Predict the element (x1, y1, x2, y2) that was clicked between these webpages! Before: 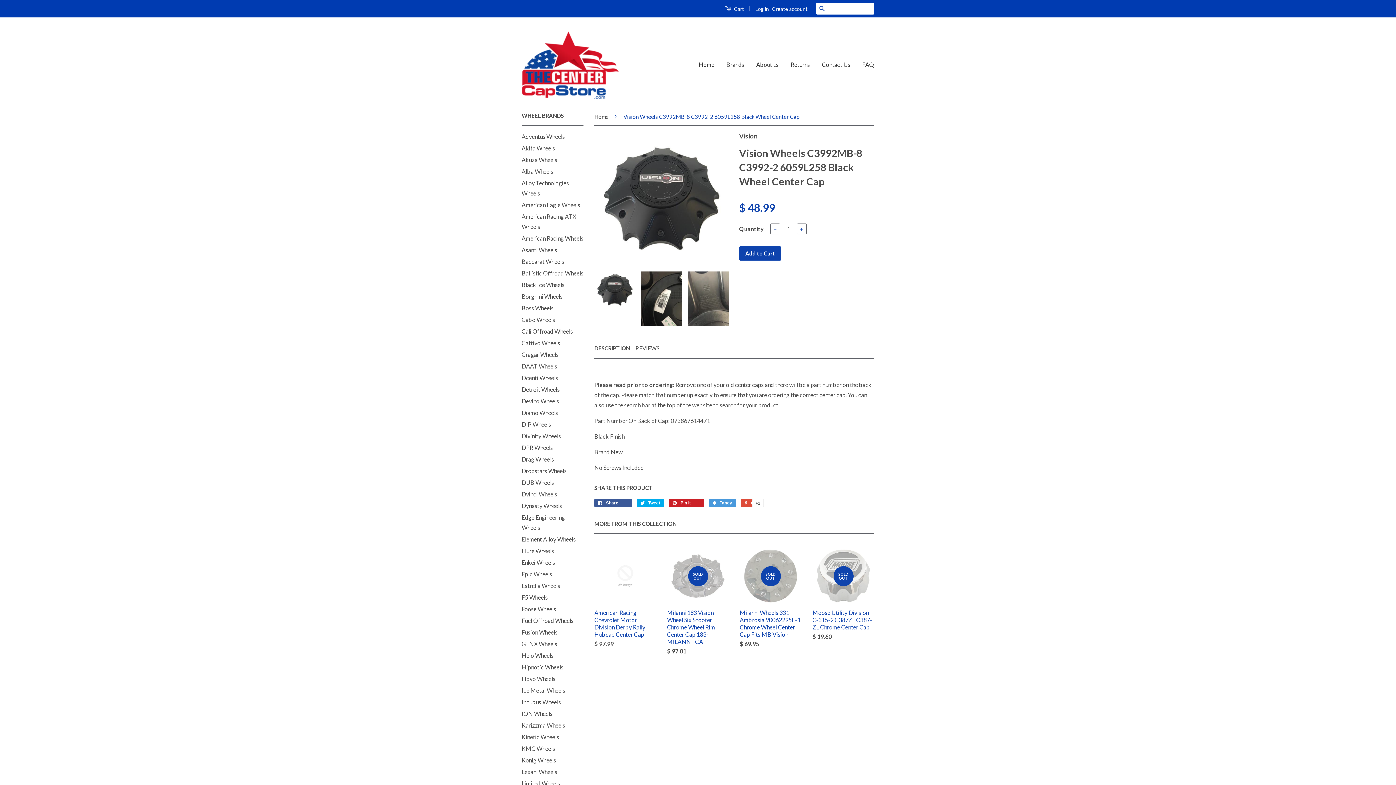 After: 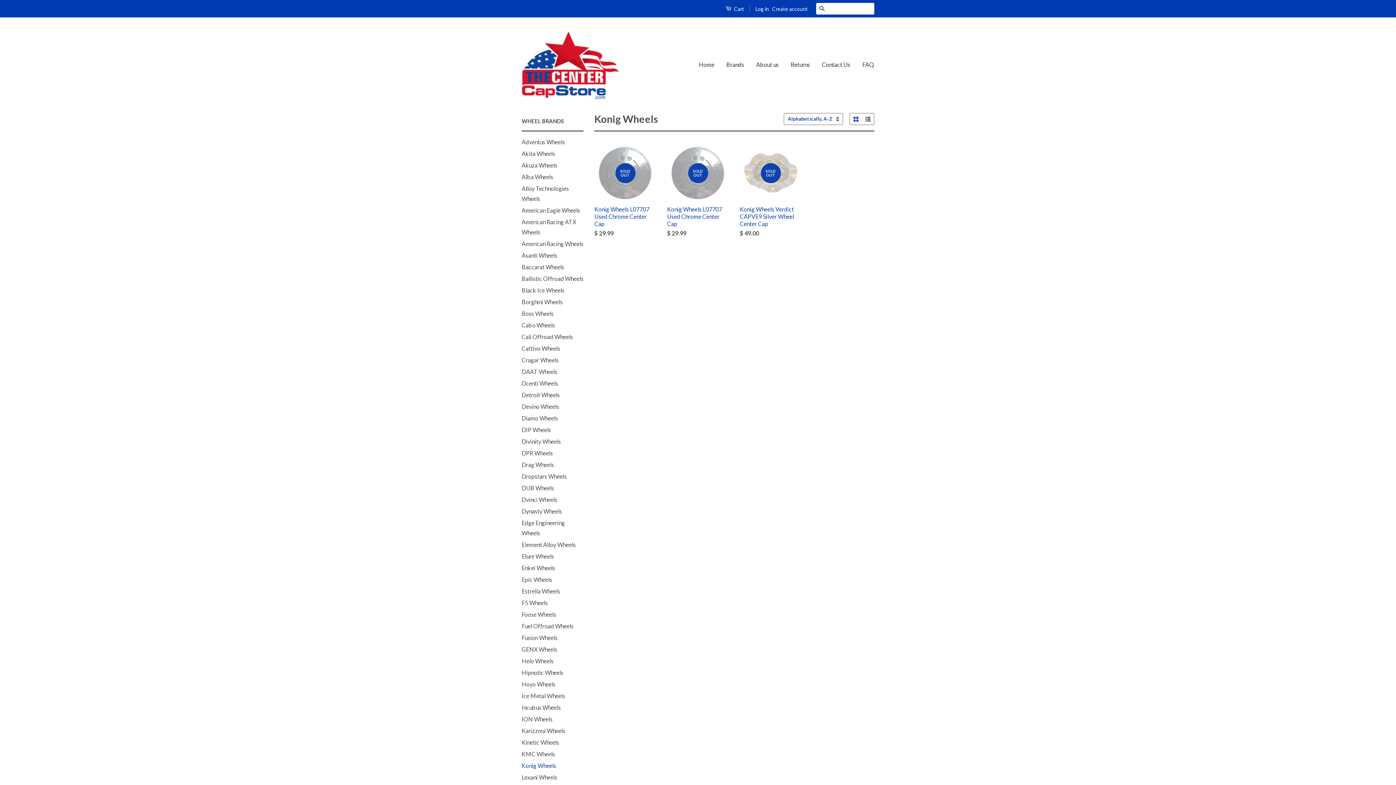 Action: label: Konig Wheels bbox: (521, 757, 556, 764)